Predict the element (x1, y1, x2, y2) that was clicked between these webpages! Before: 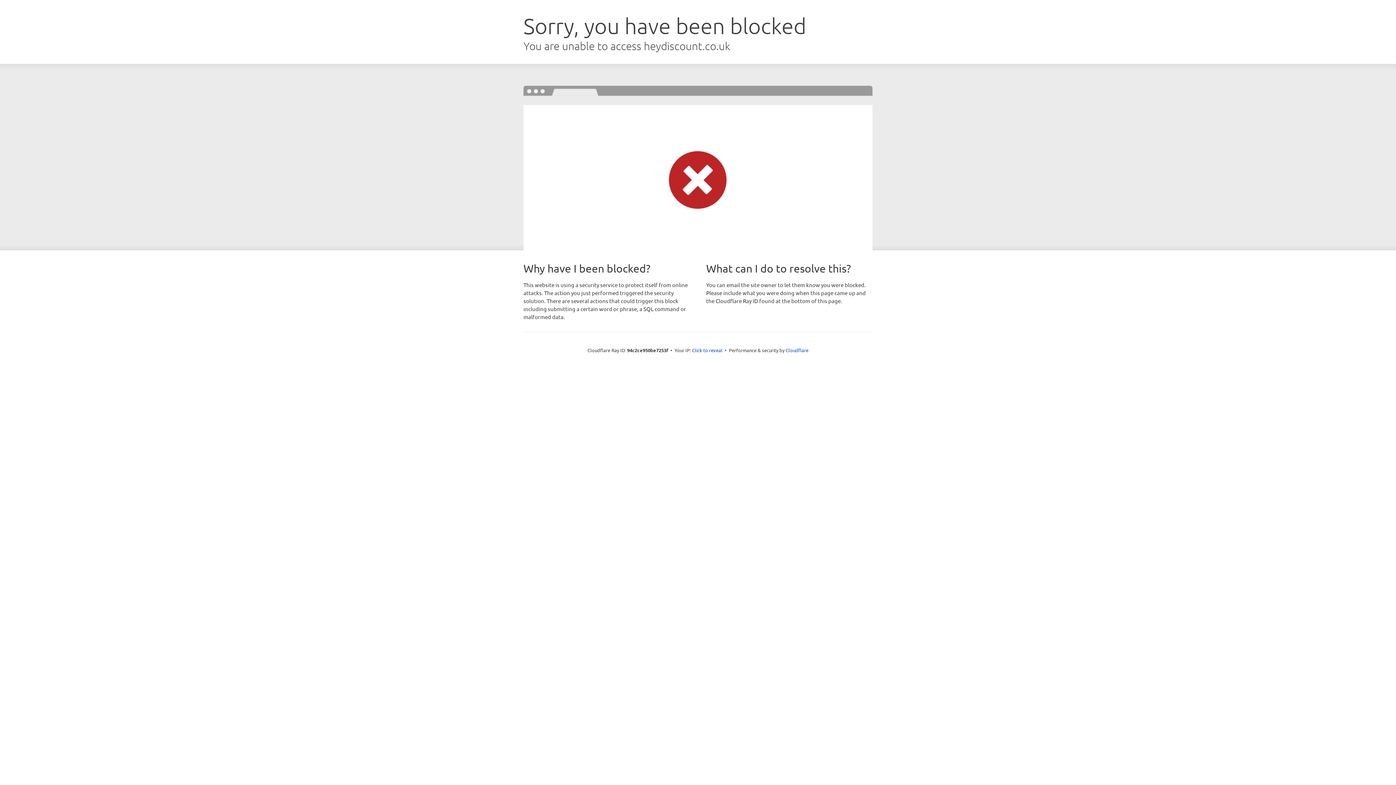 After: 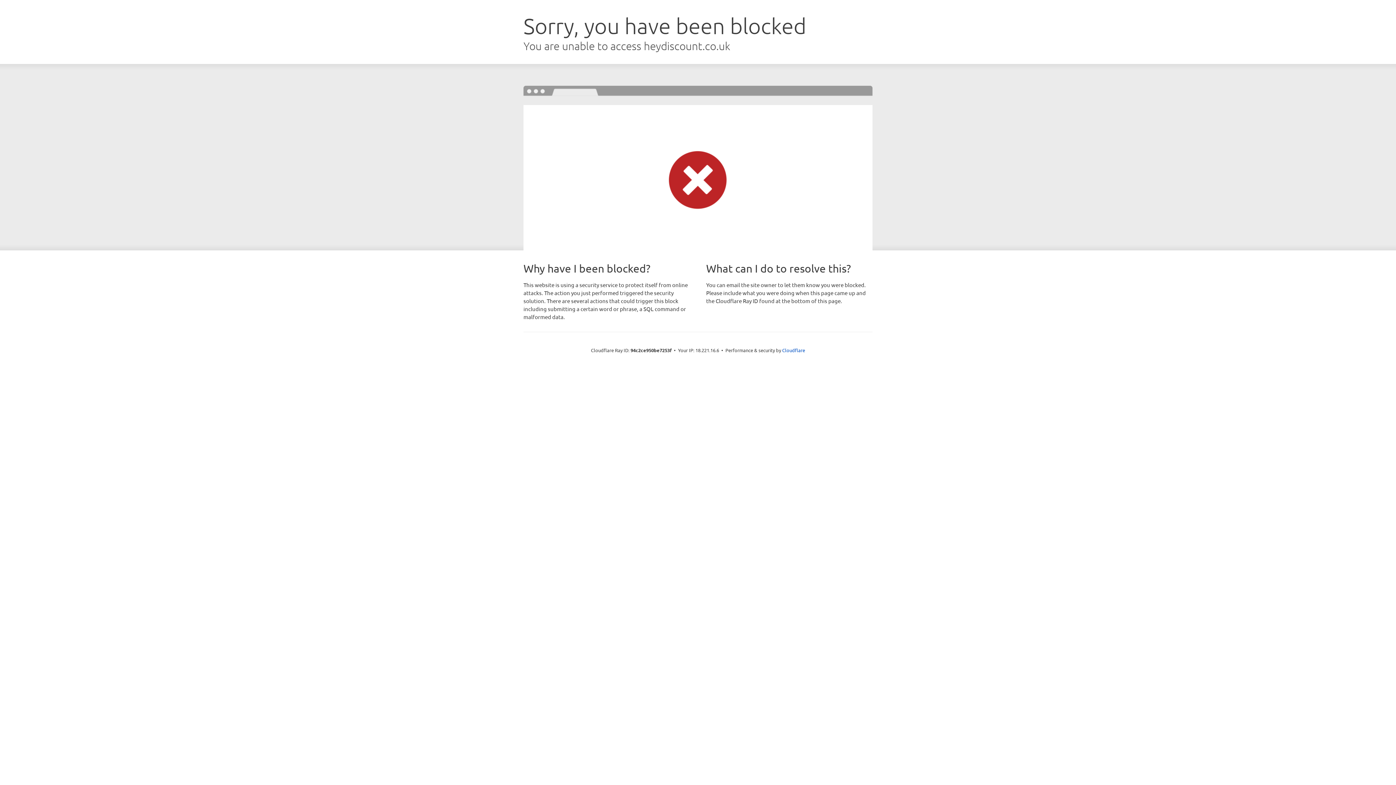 Action: label: Click to reveal bbox: (692, 346, 722, 353)